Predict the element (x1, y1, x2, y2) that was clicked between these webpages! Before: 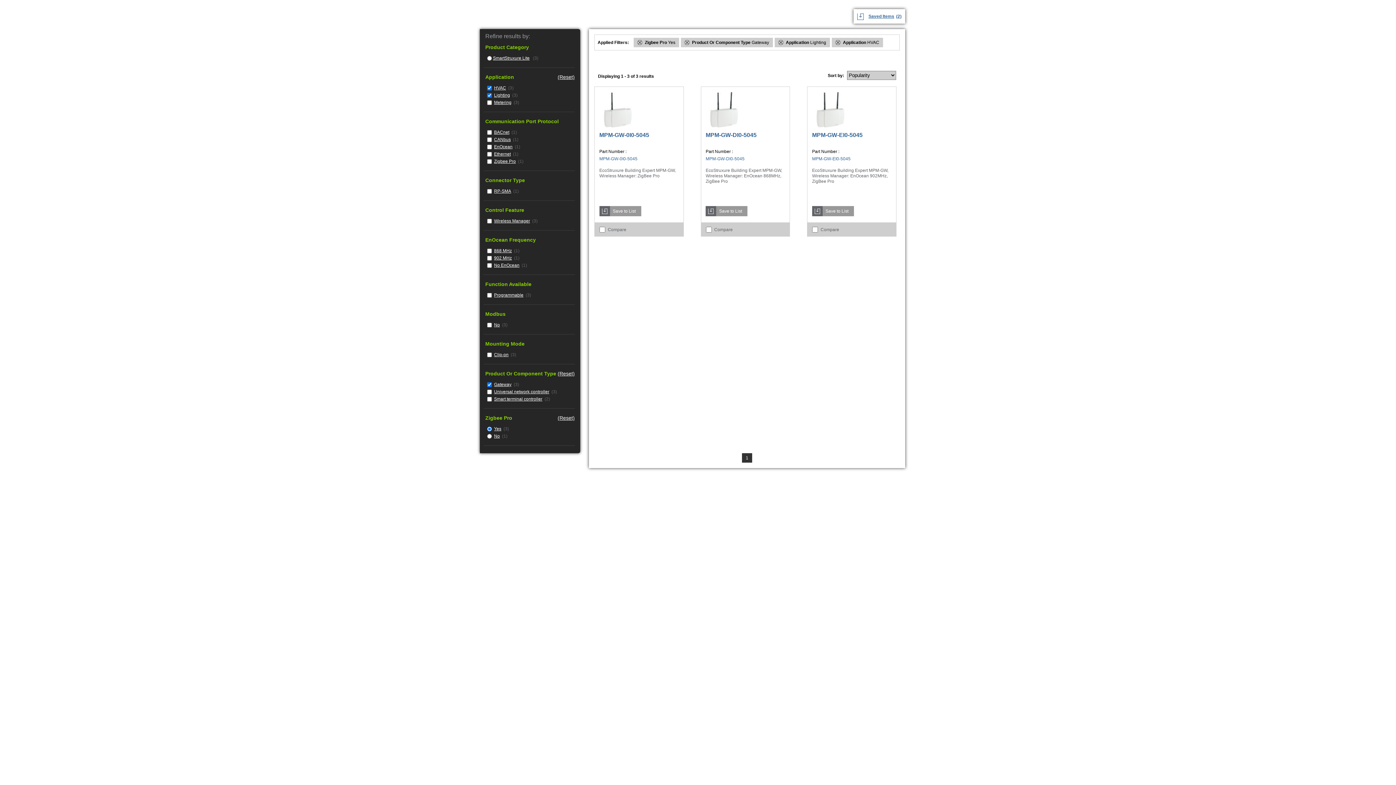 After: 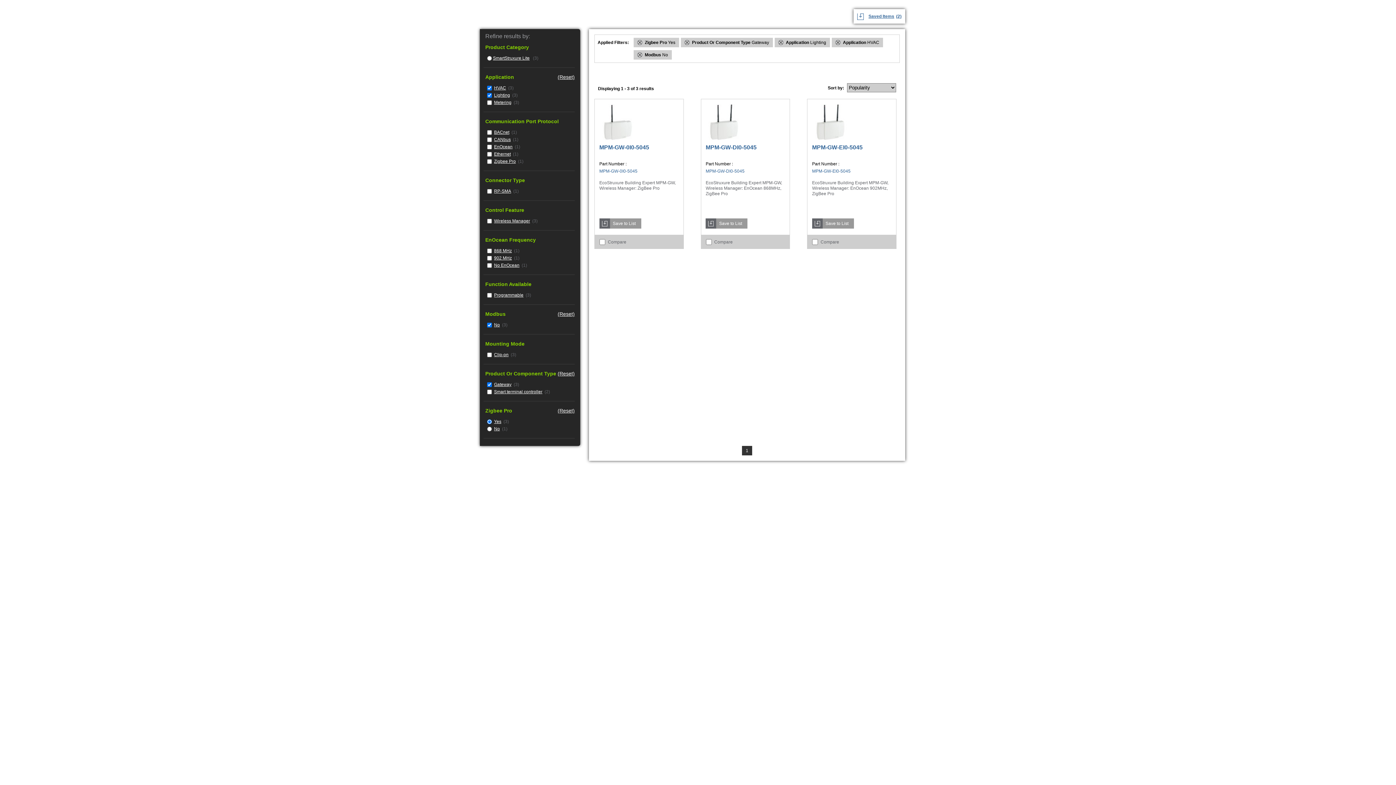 Action: bbox: (494, 322, 500, 327) label: No